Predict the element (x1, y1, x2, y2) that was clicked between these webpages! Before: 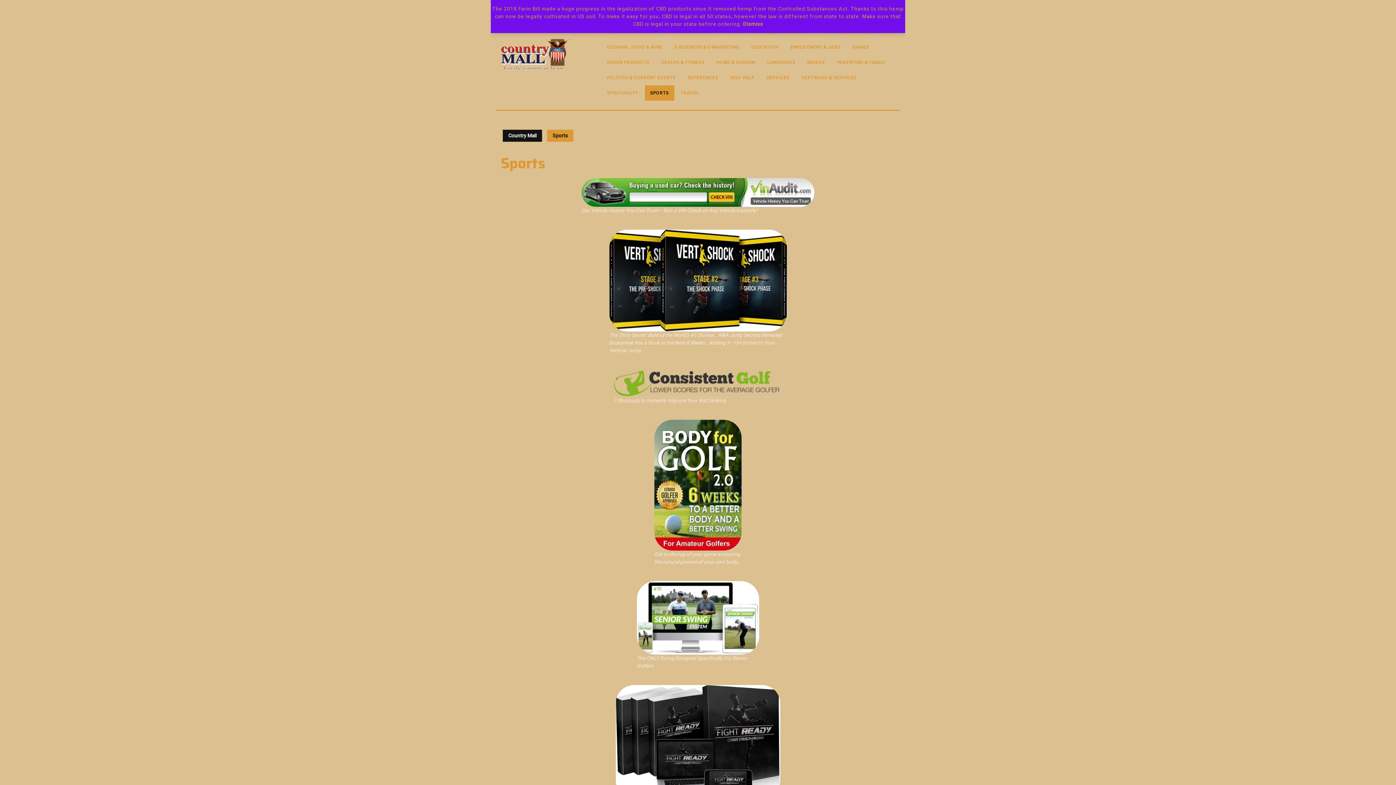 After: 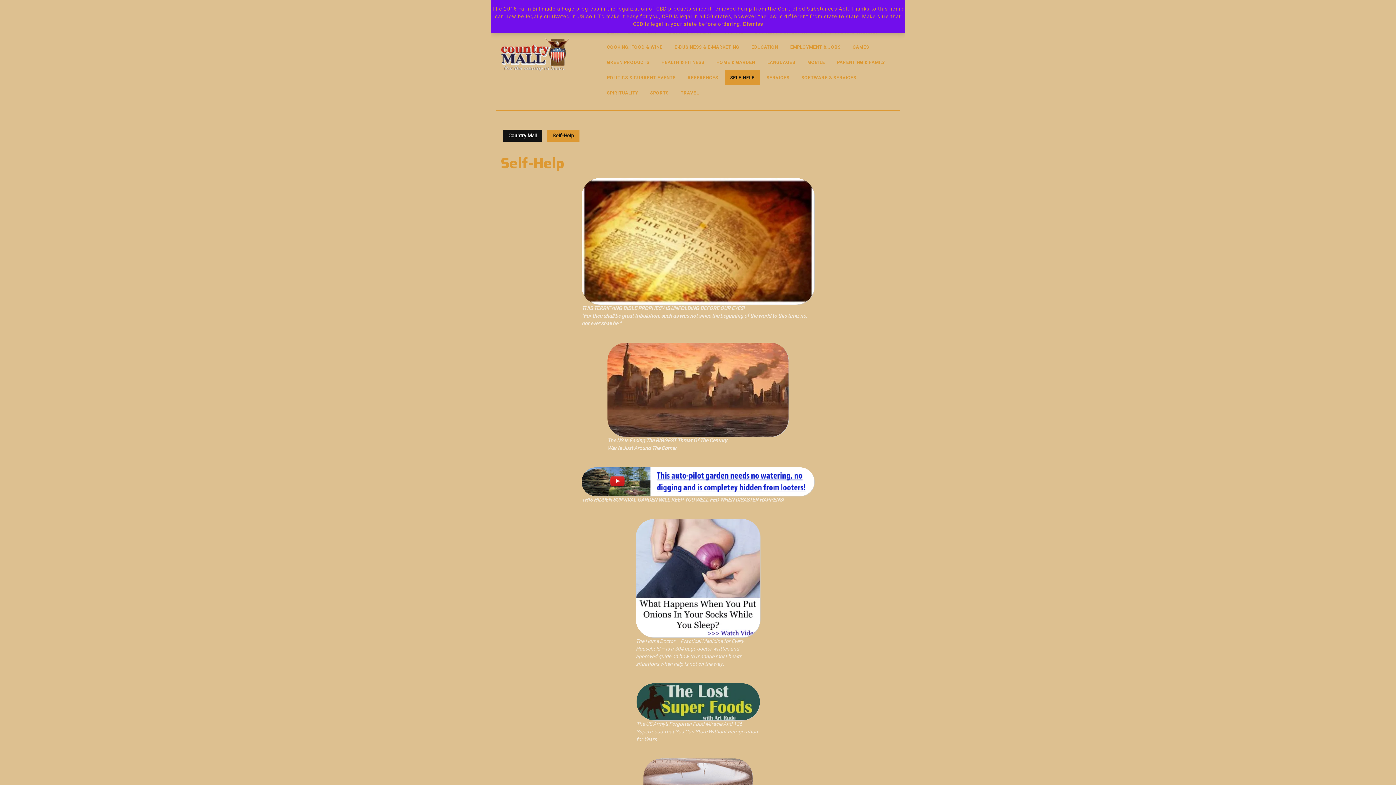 Action: label: SELF-HELP bbox: (724, 70, 760, 85)